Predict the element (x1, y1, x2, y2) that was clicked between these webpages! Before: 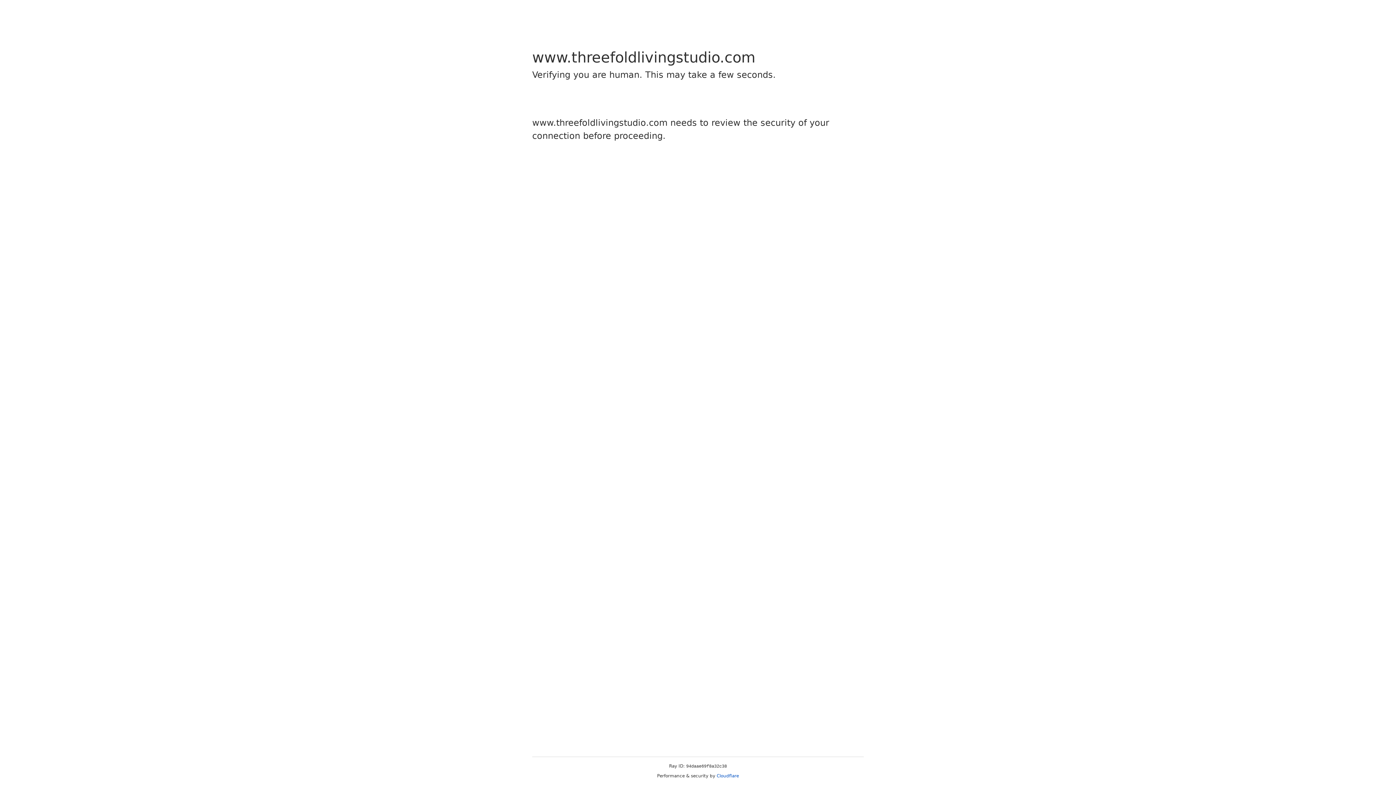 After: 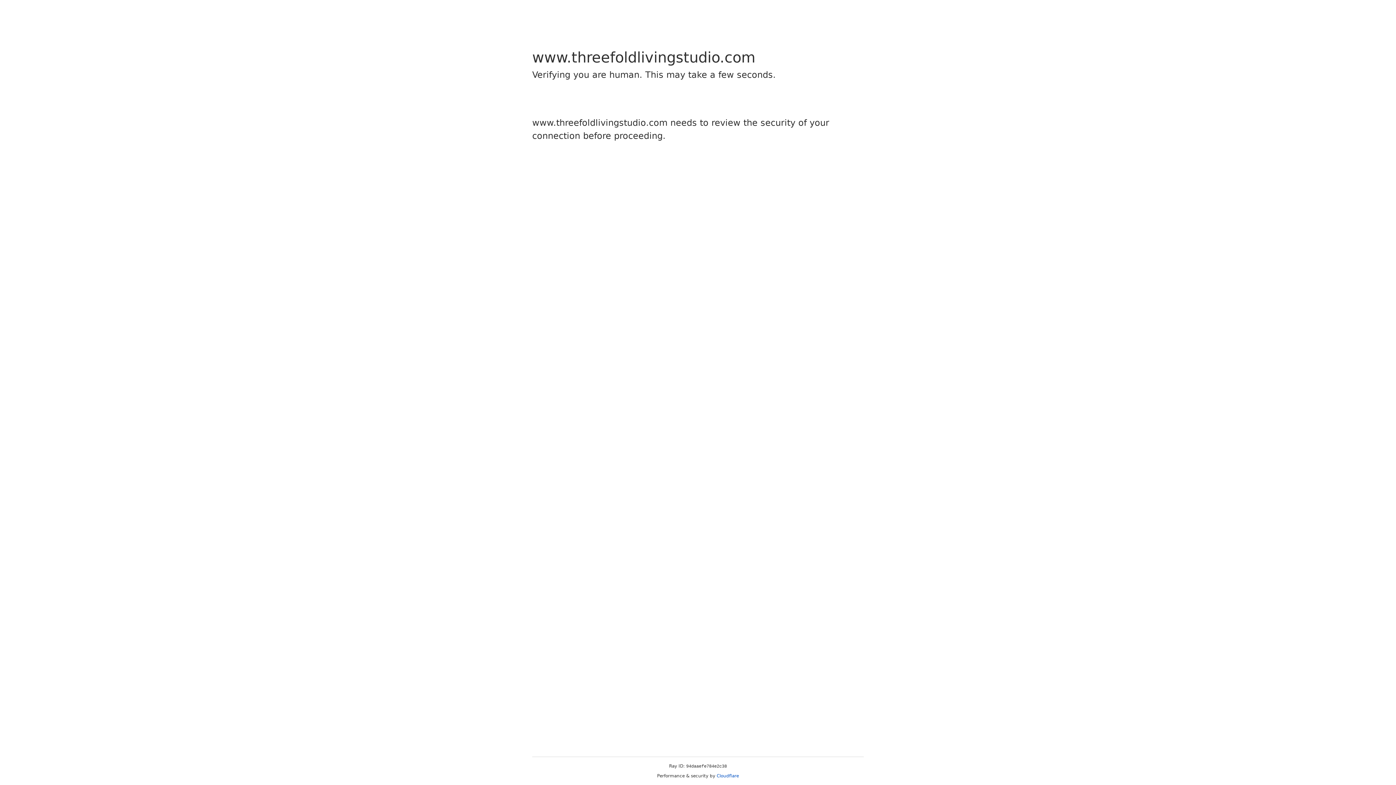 Action: label: Cloudflare bbox: (716, 773, 739, 778)